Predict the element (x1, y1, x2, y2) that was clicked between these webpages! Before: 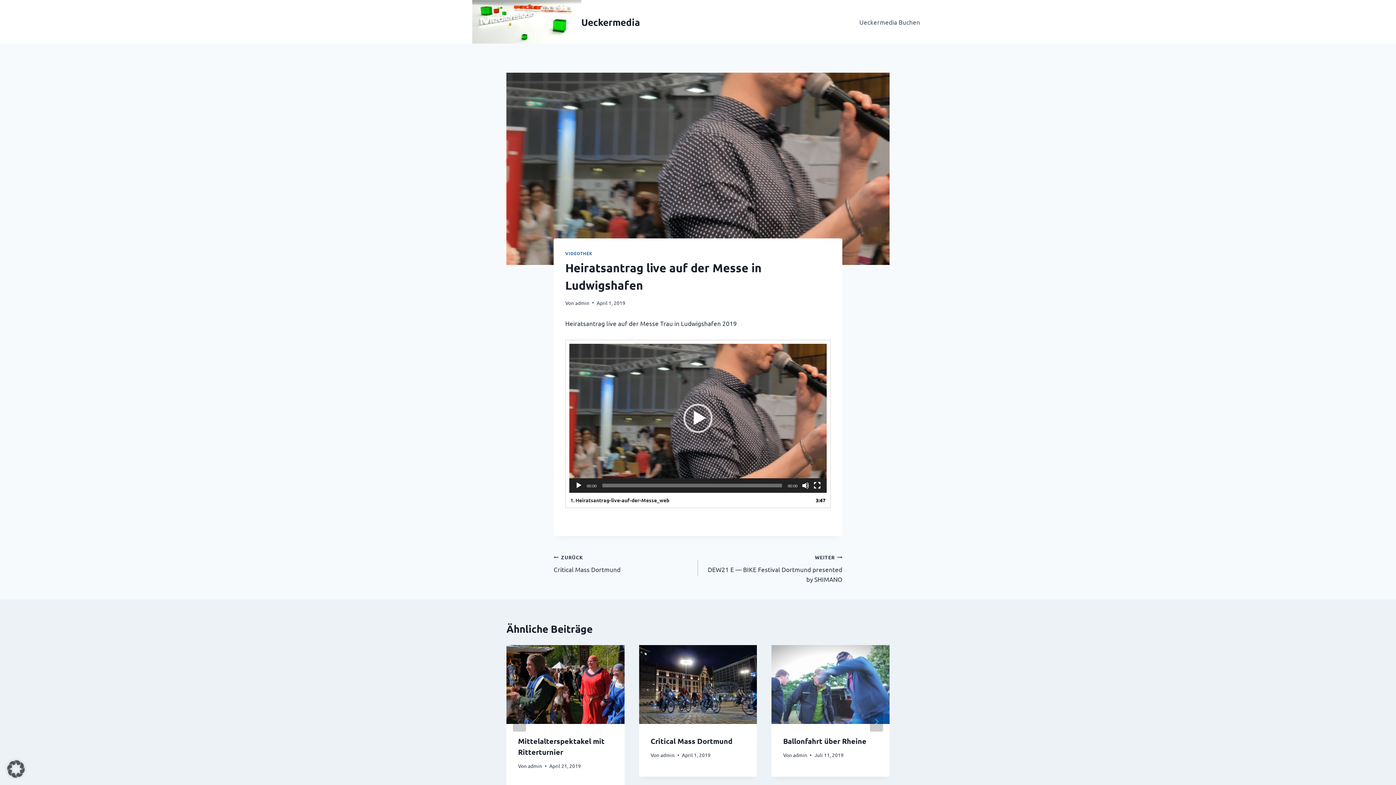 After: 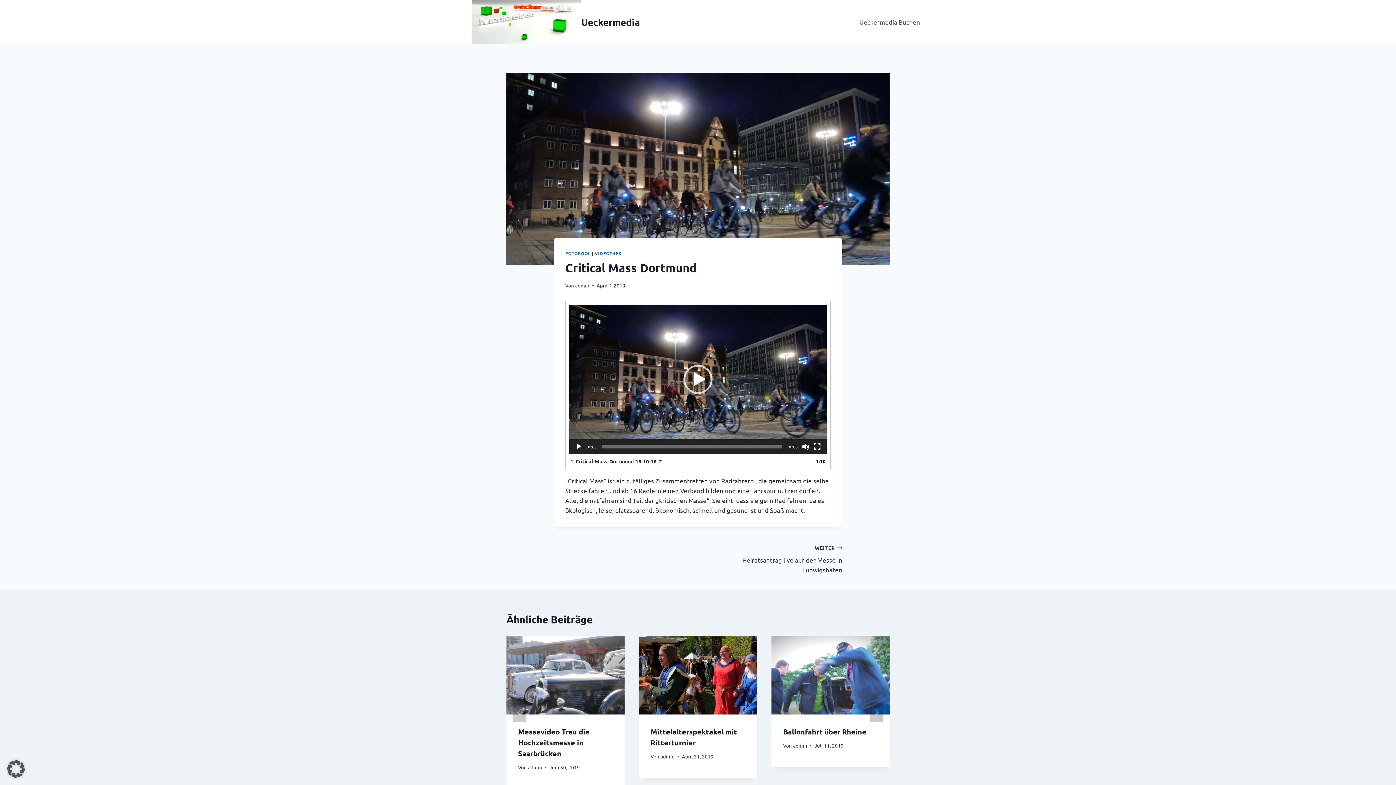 Action: bbox: (639, 645, 757, 724)